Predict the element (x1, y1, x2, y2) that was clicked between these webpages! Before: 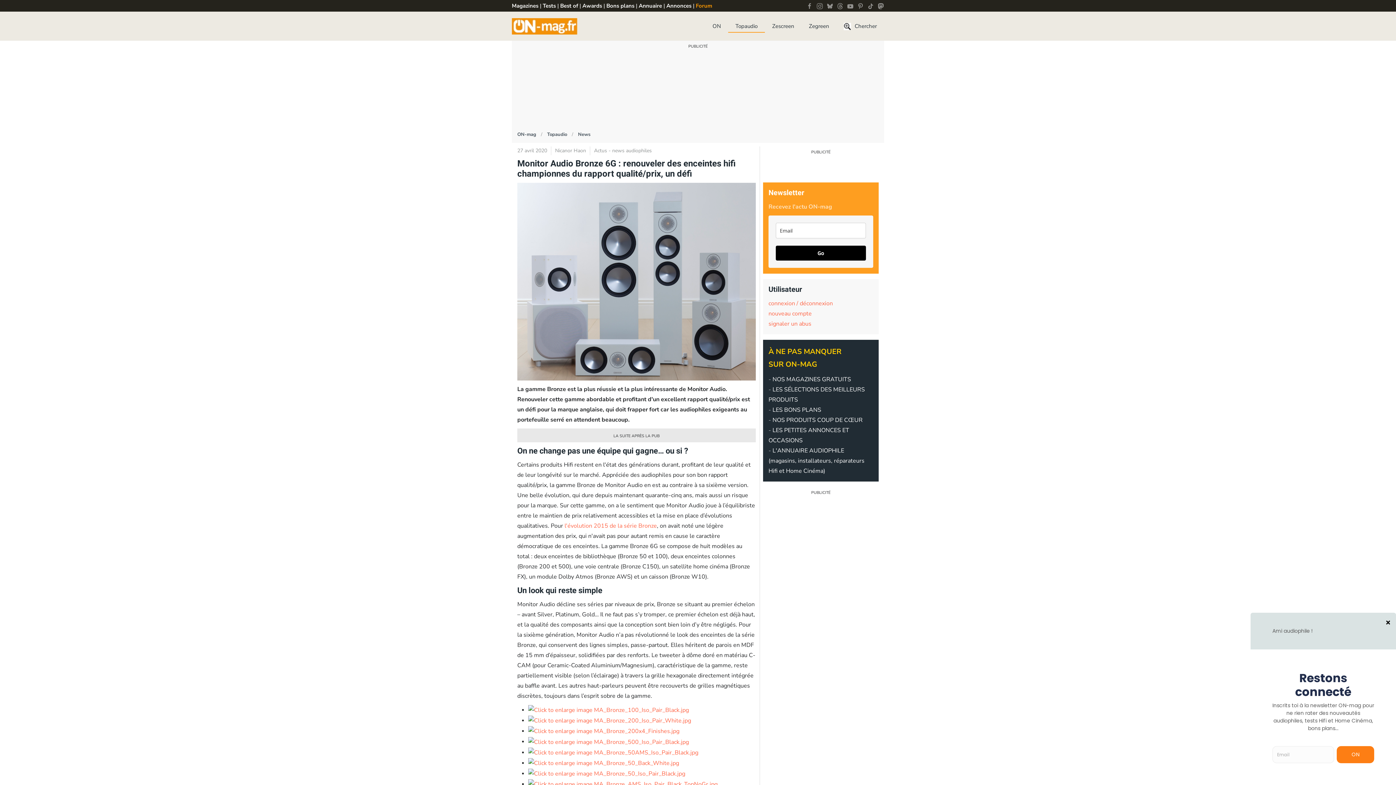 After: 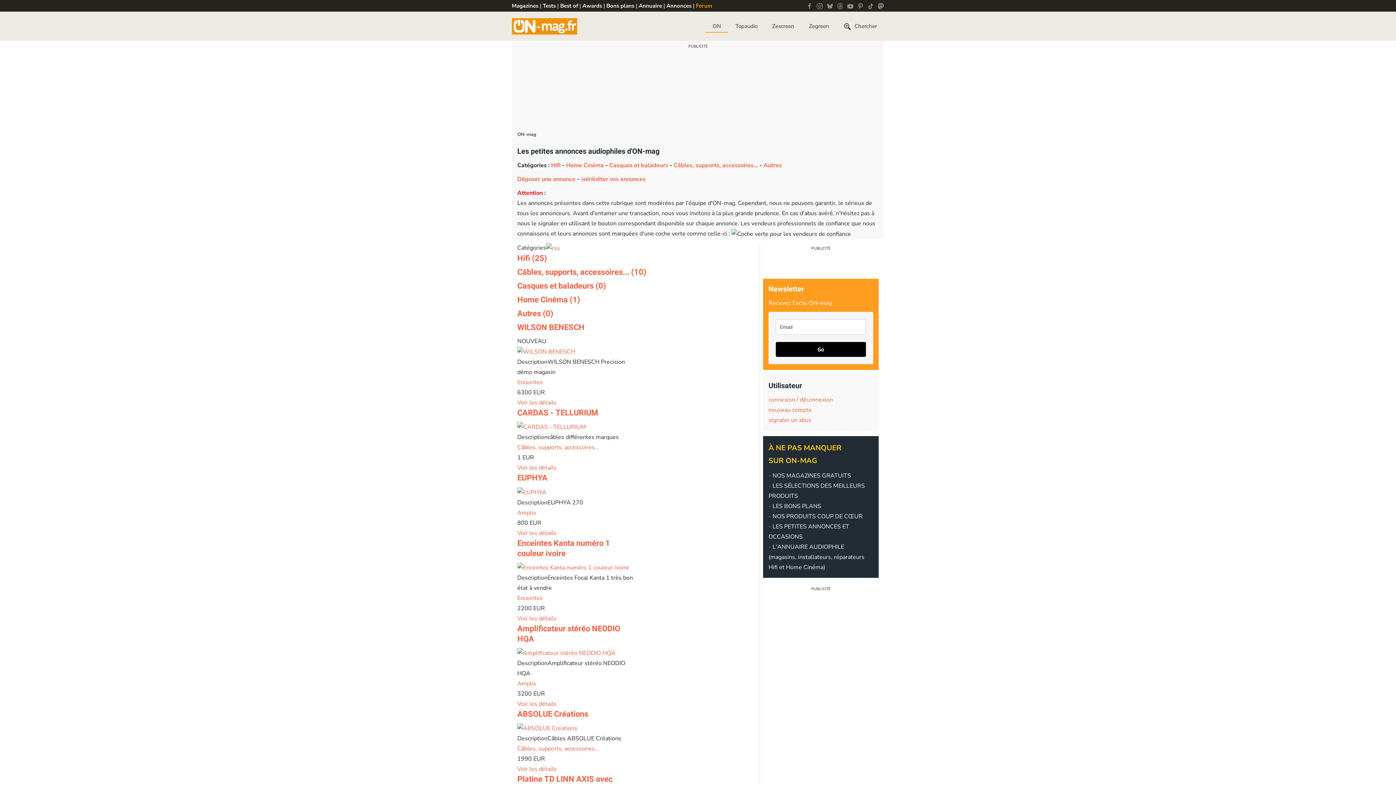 Action: bbox: (666, 2, 691, 9) label: Annonces